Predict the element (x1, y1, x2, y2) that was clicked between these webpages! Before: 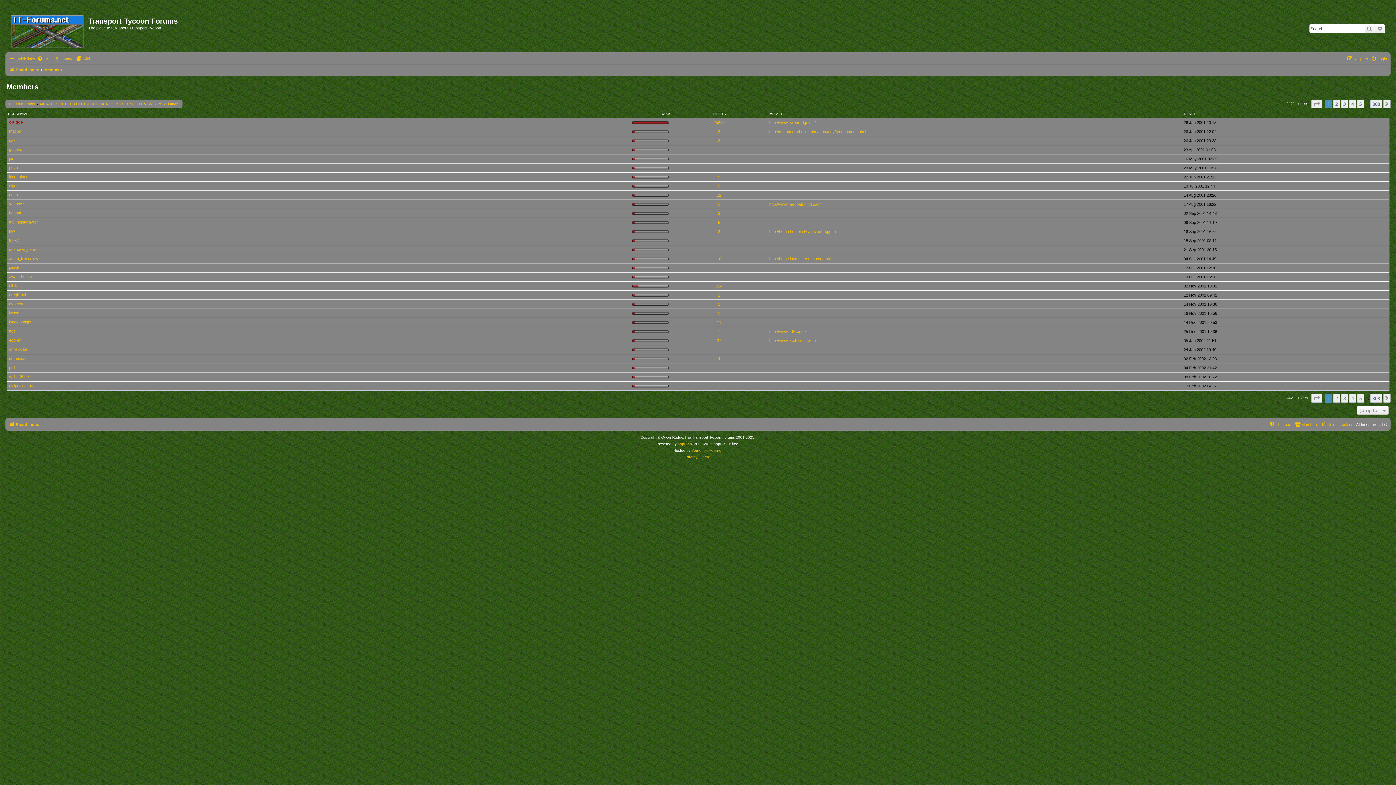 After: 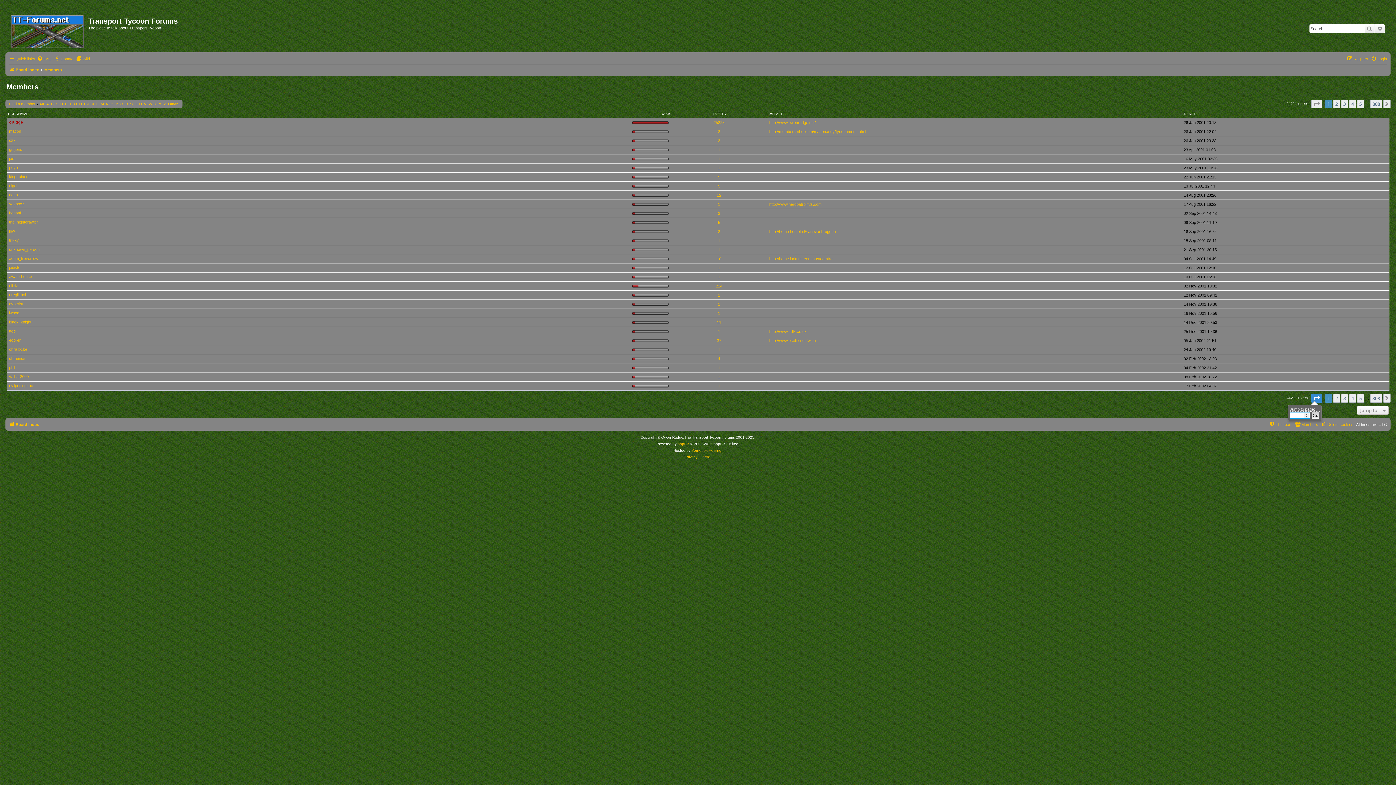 Action: label: Page 1 of 808 bbox: (1311, 394, 1322, 402)